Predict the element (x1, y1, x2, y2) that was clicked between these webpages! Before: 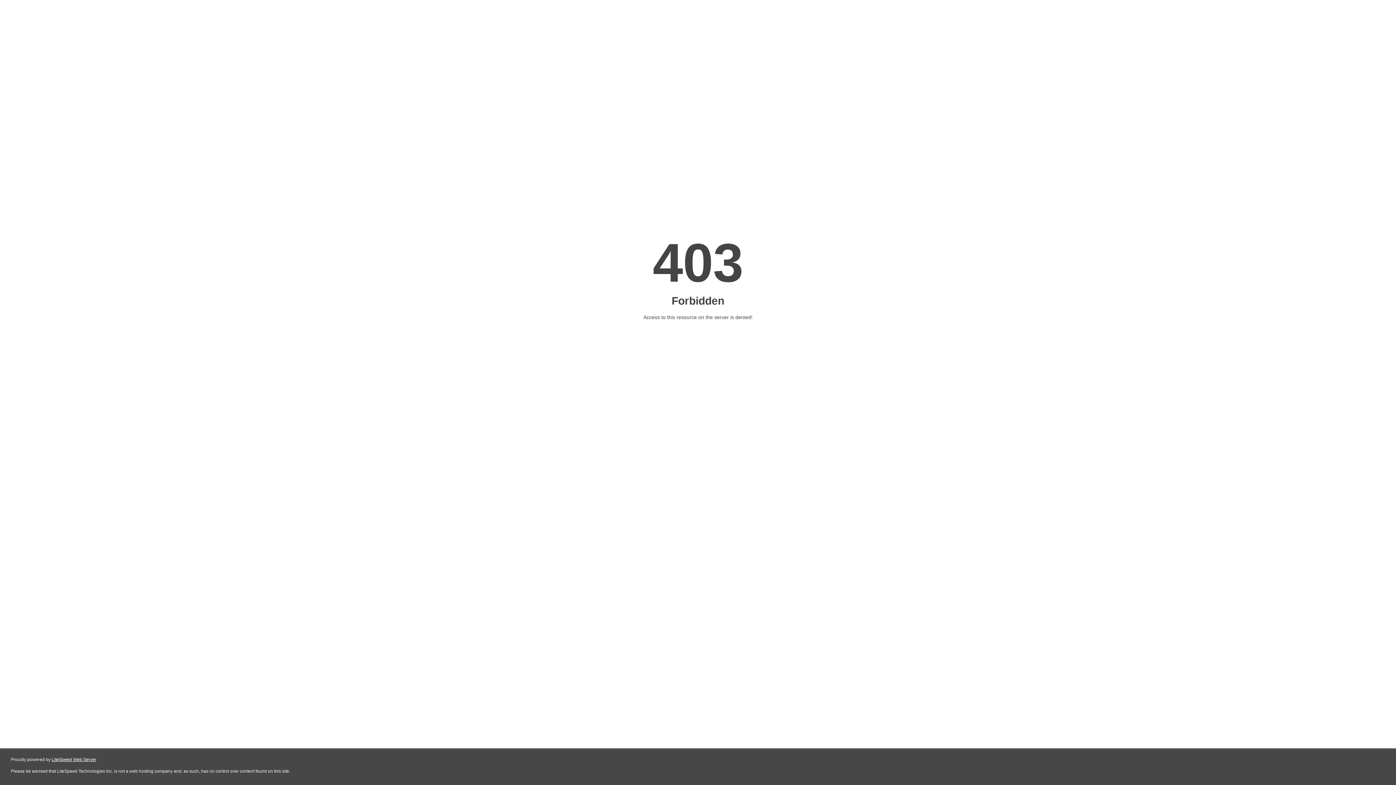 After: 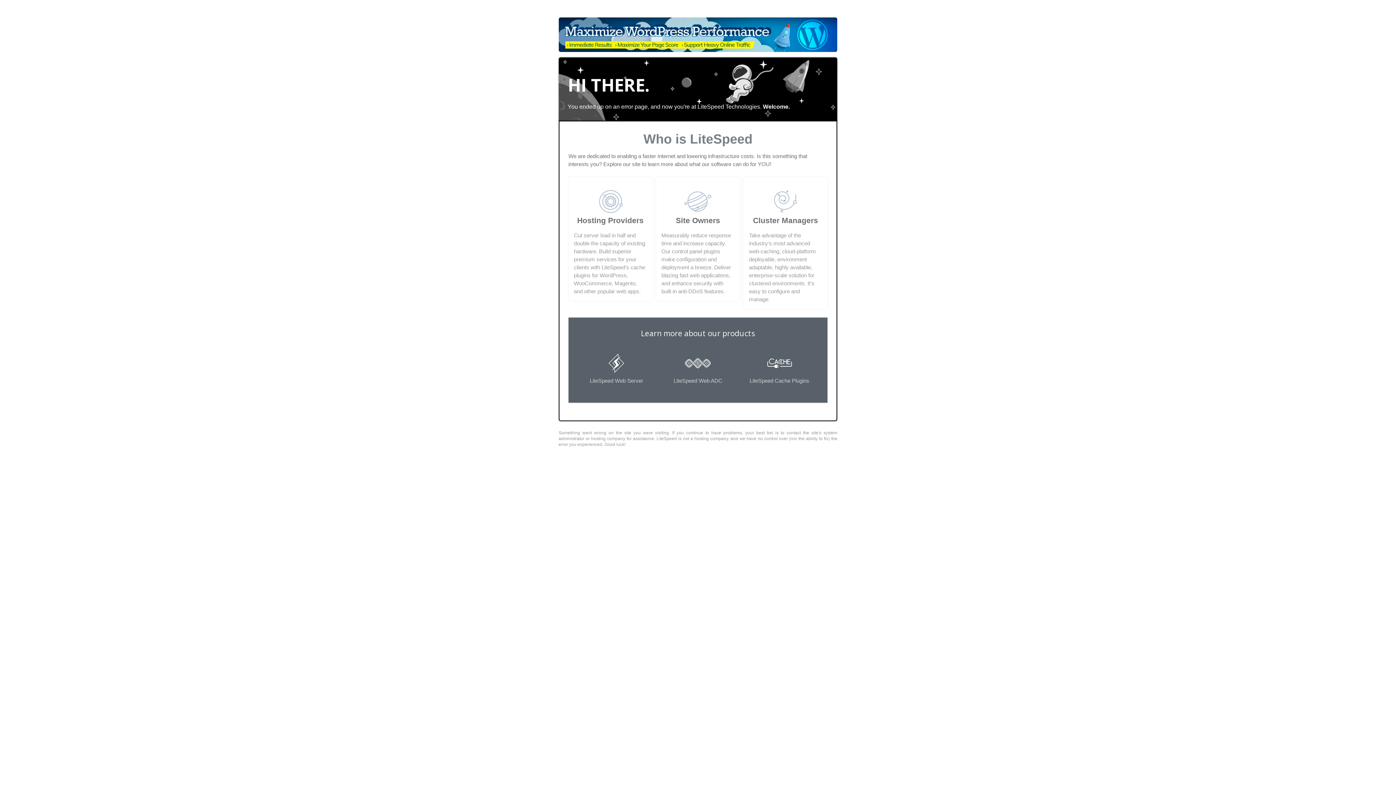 Action: label: LiteSpeed Web Server bbox: (51, 757, 96, 762)